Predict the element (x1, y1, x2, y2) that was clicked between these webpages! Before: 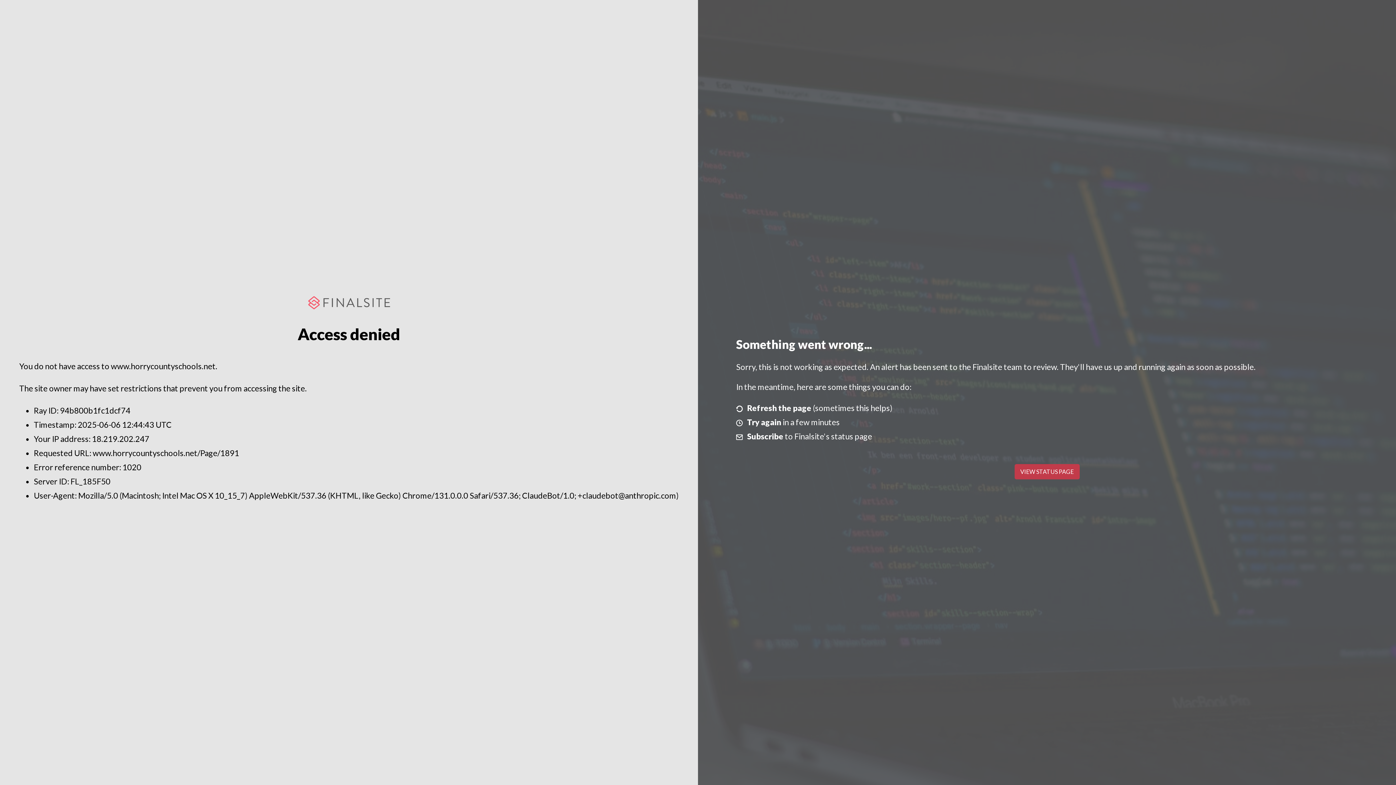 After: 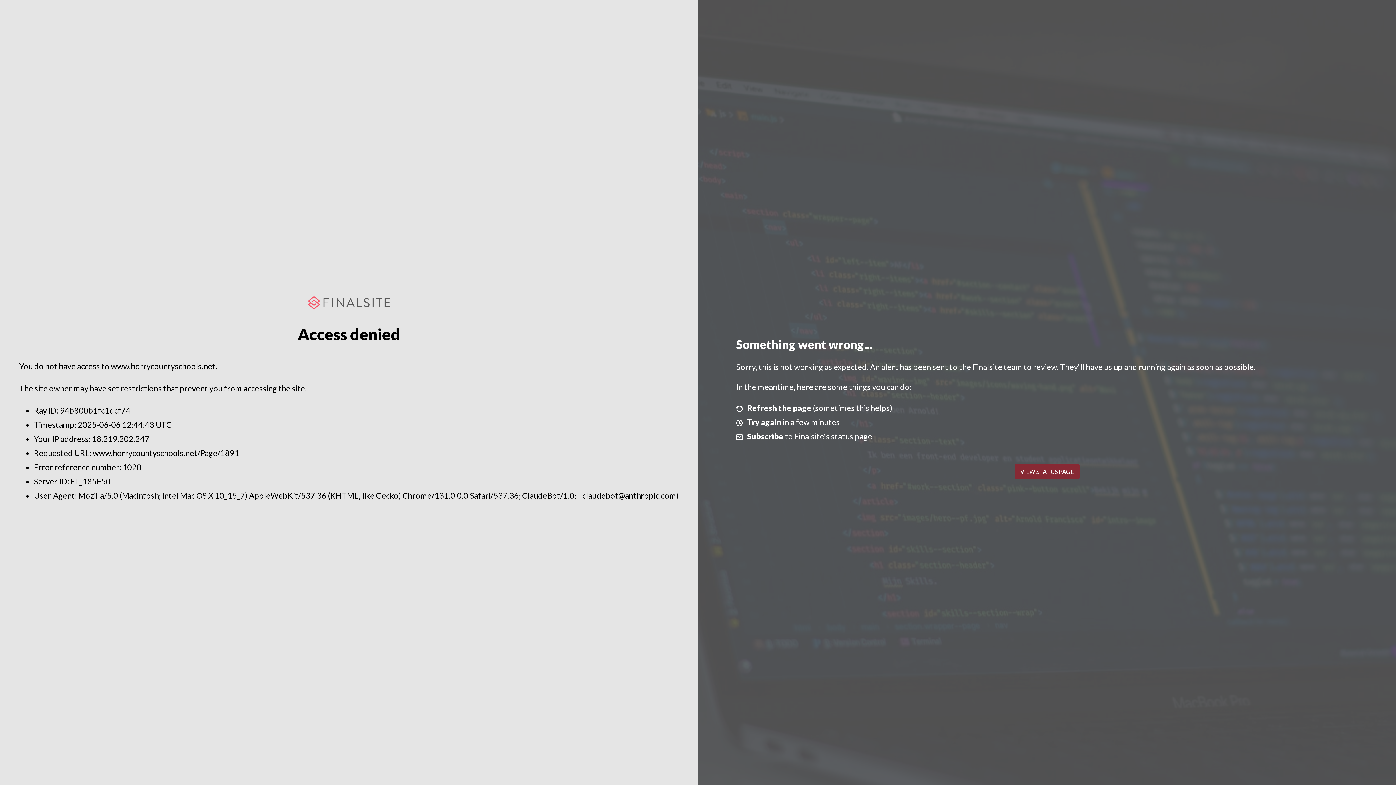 Action: bbox: (1014, 464, 1079, 479) label: VIEW STATUS PAGE